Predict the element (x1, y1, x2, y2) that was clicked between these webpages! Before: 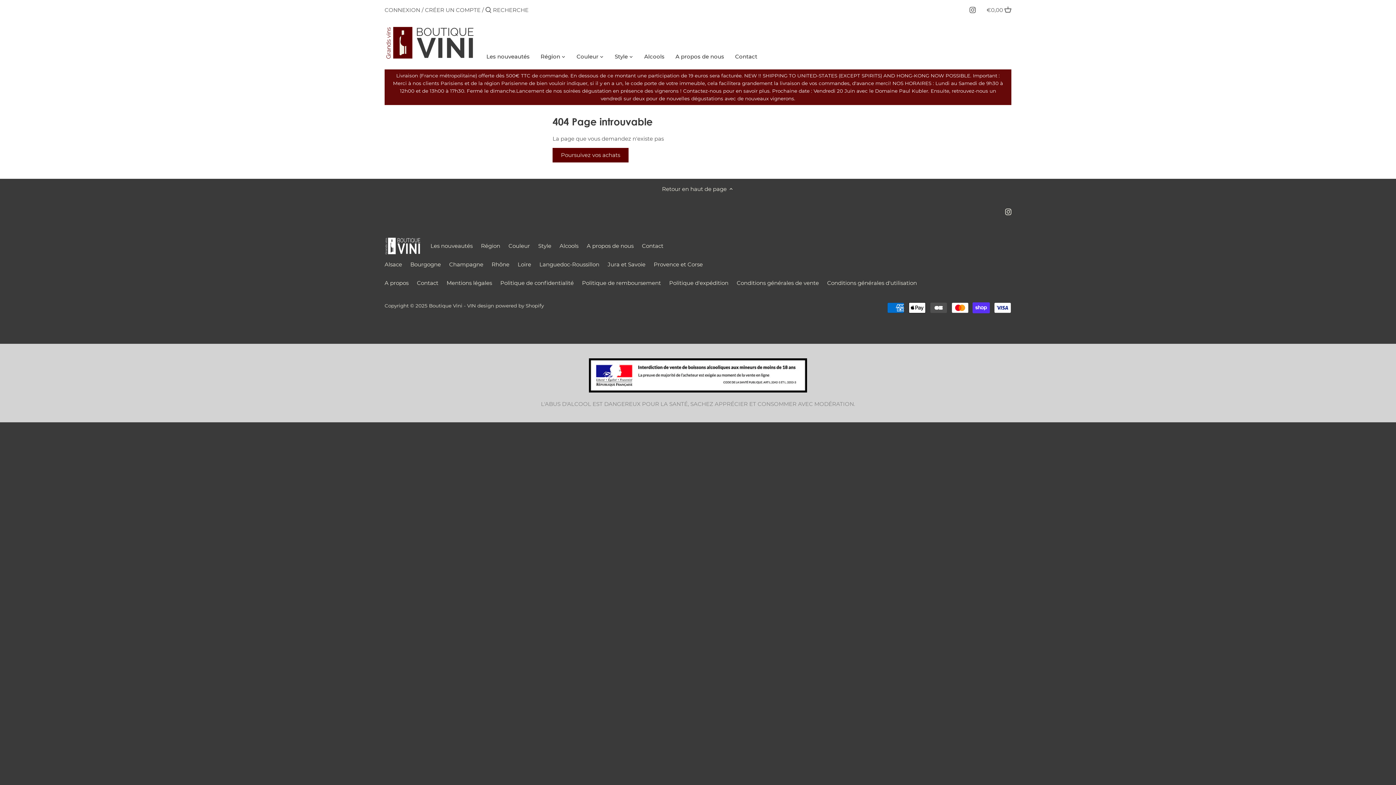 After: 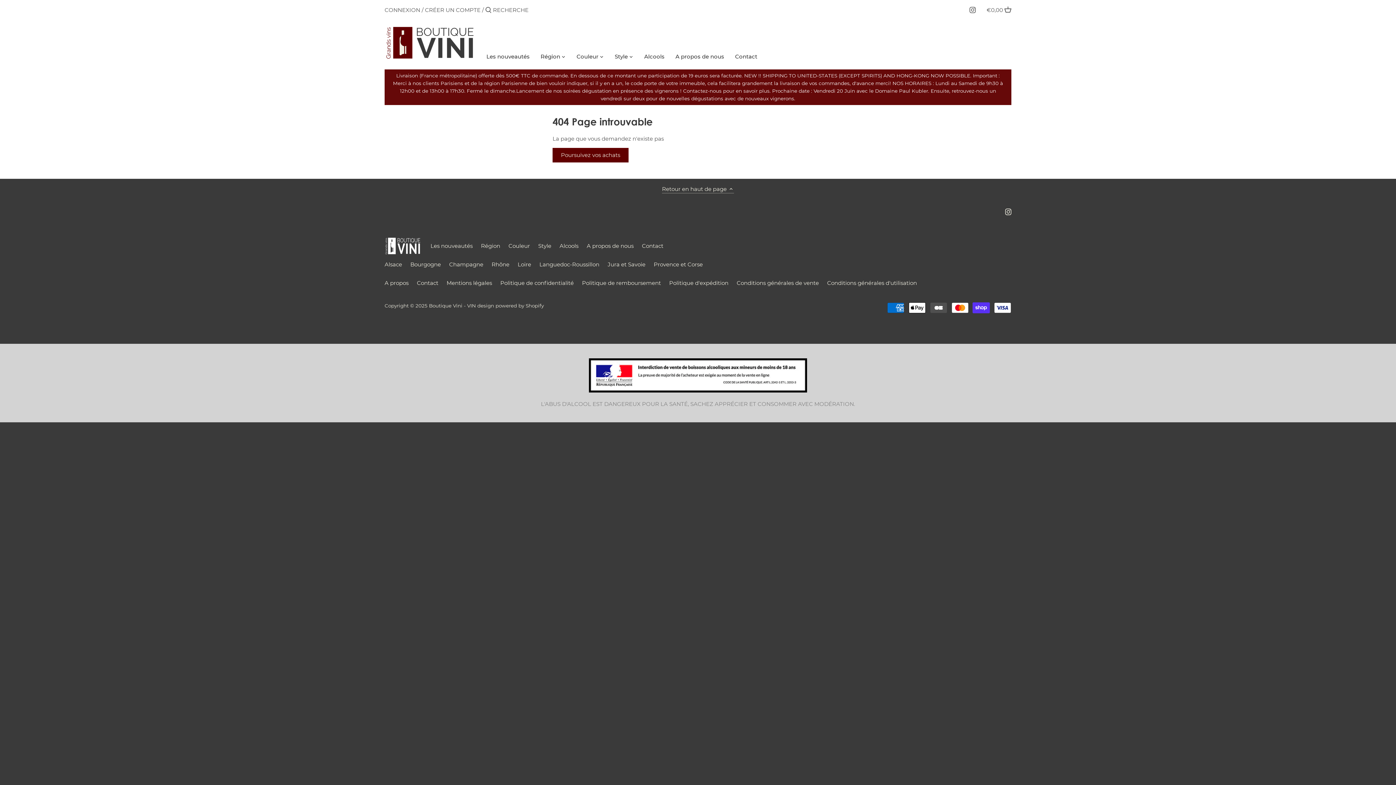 Action: bbox: (662, 184, 734, 193) label: Retour en haut de page 